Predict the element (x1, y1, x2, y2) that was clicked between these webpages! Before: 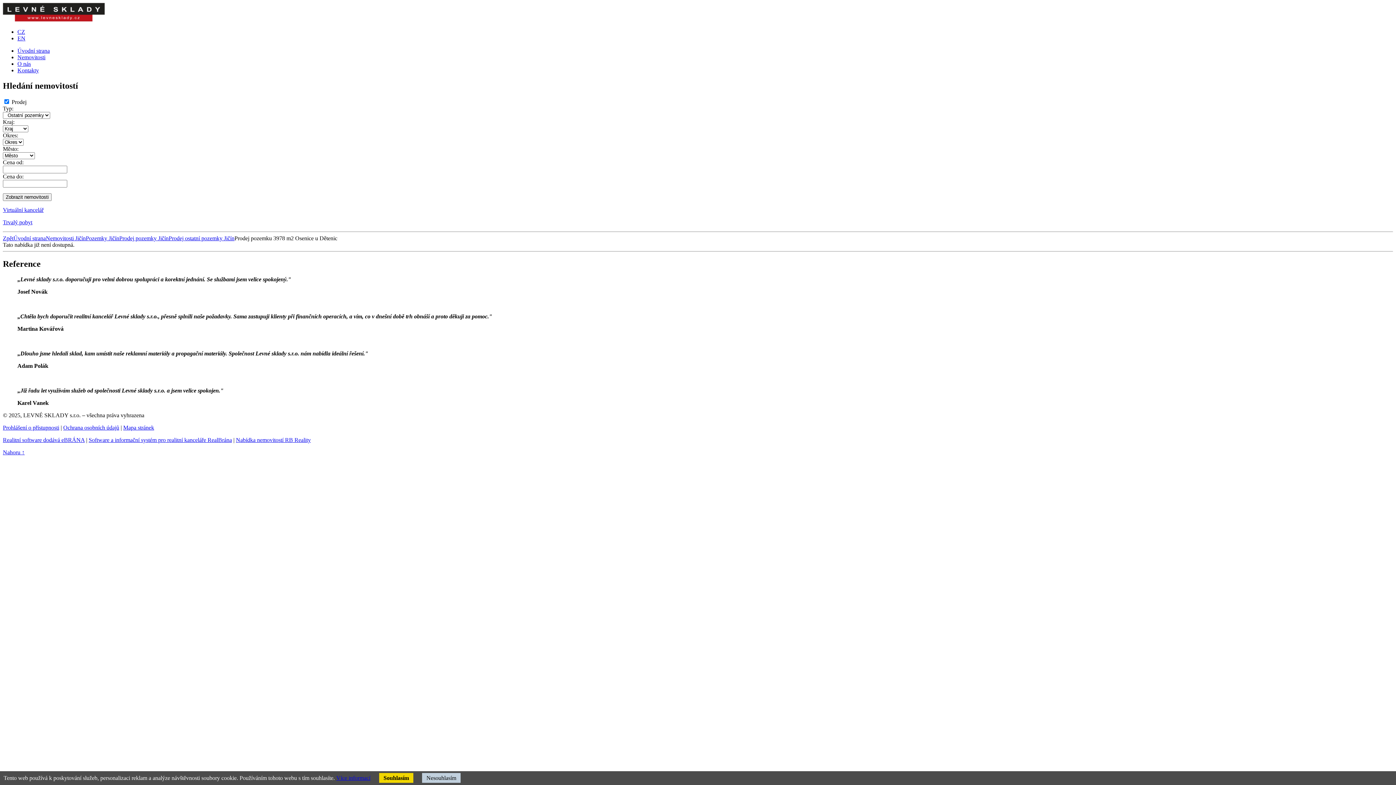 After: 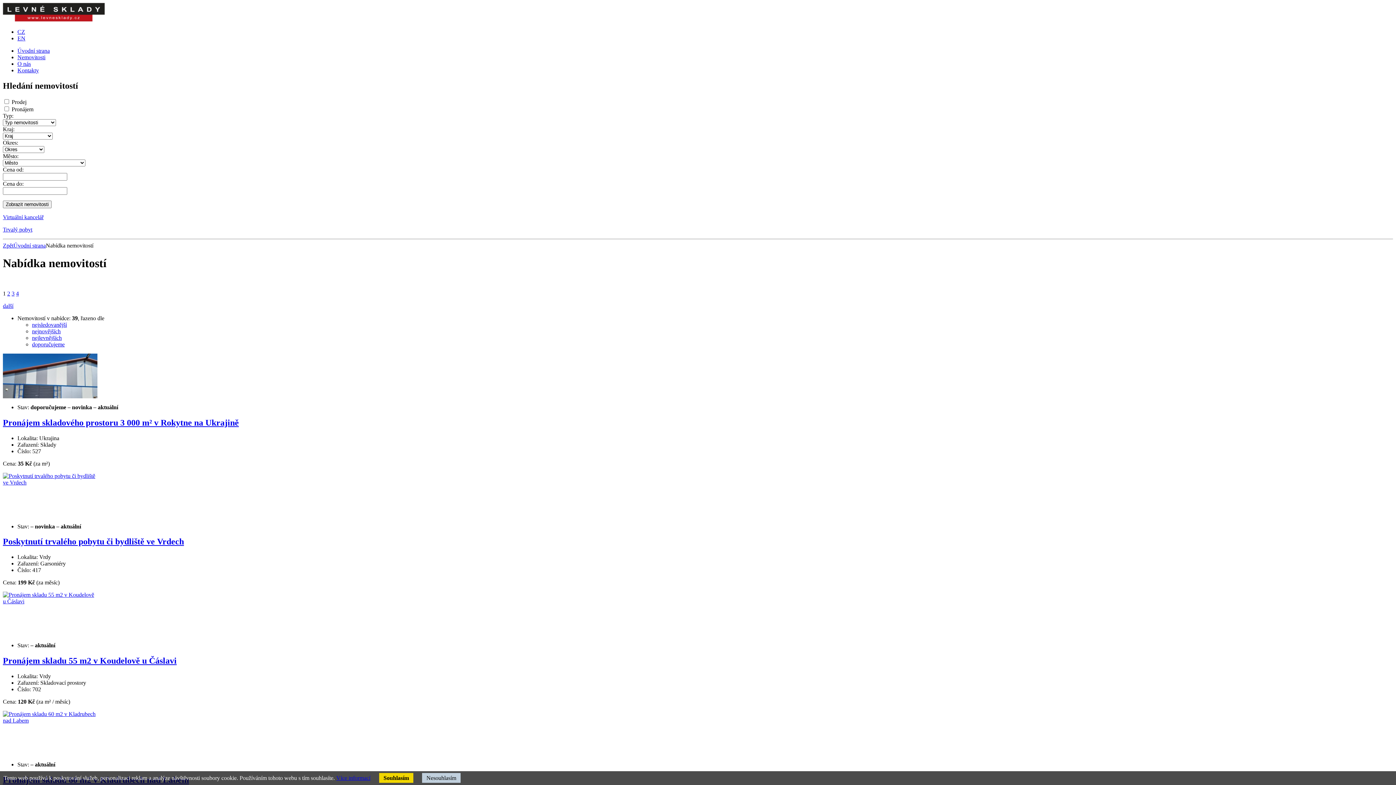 Action: bbox: (17, 54, 45, 60) label: Nemovitosti